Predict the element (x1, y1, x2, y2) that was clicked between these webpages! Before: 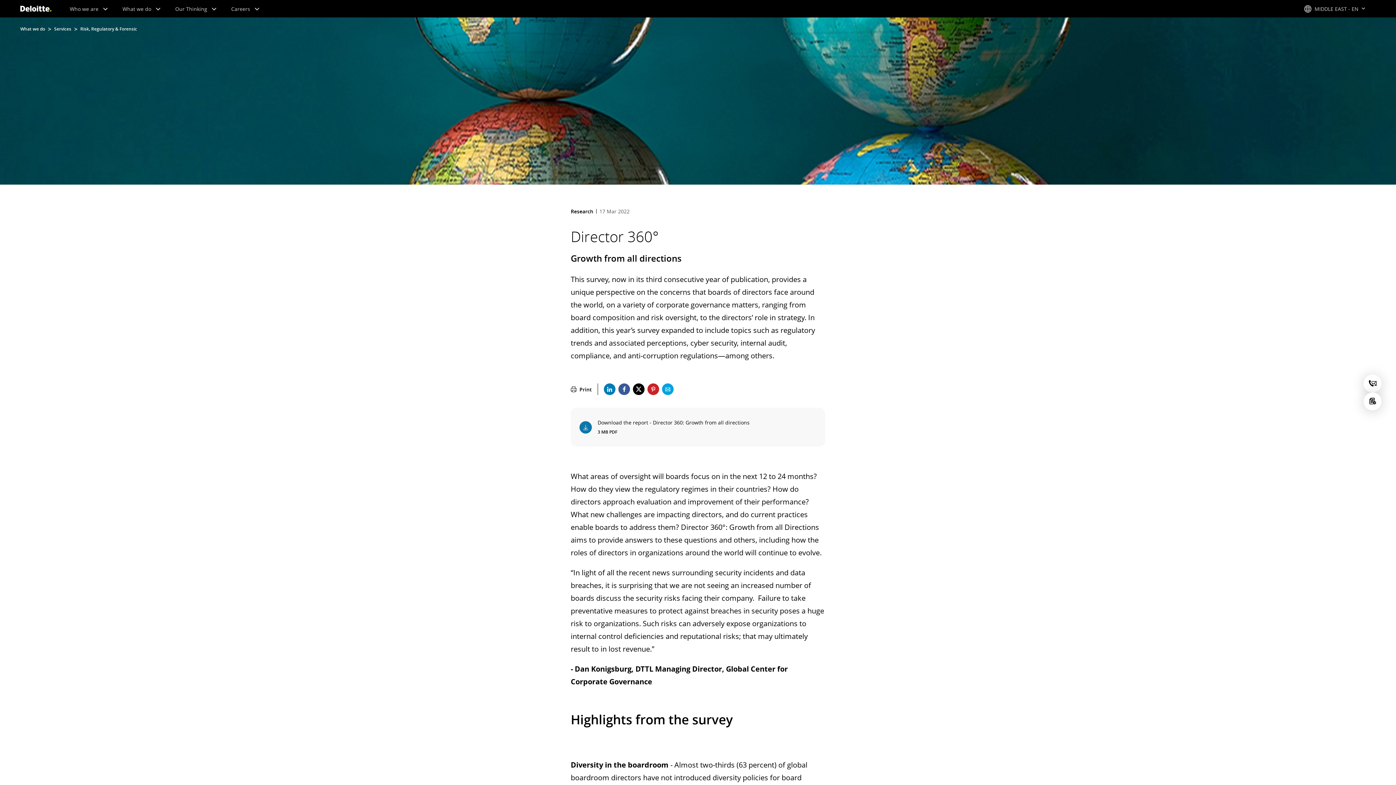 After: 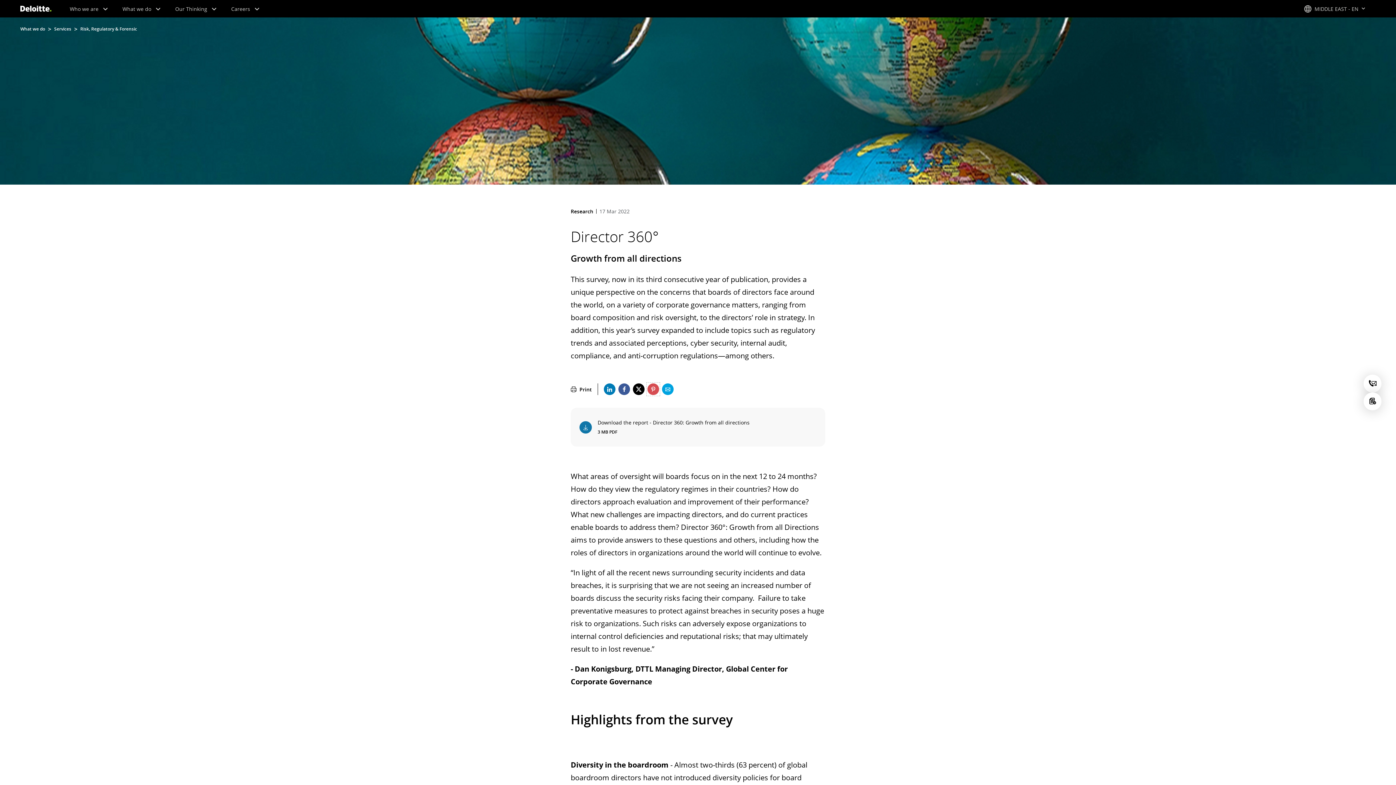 Action: label: Share on pinterest bbox: (647, 383, 659, 395)